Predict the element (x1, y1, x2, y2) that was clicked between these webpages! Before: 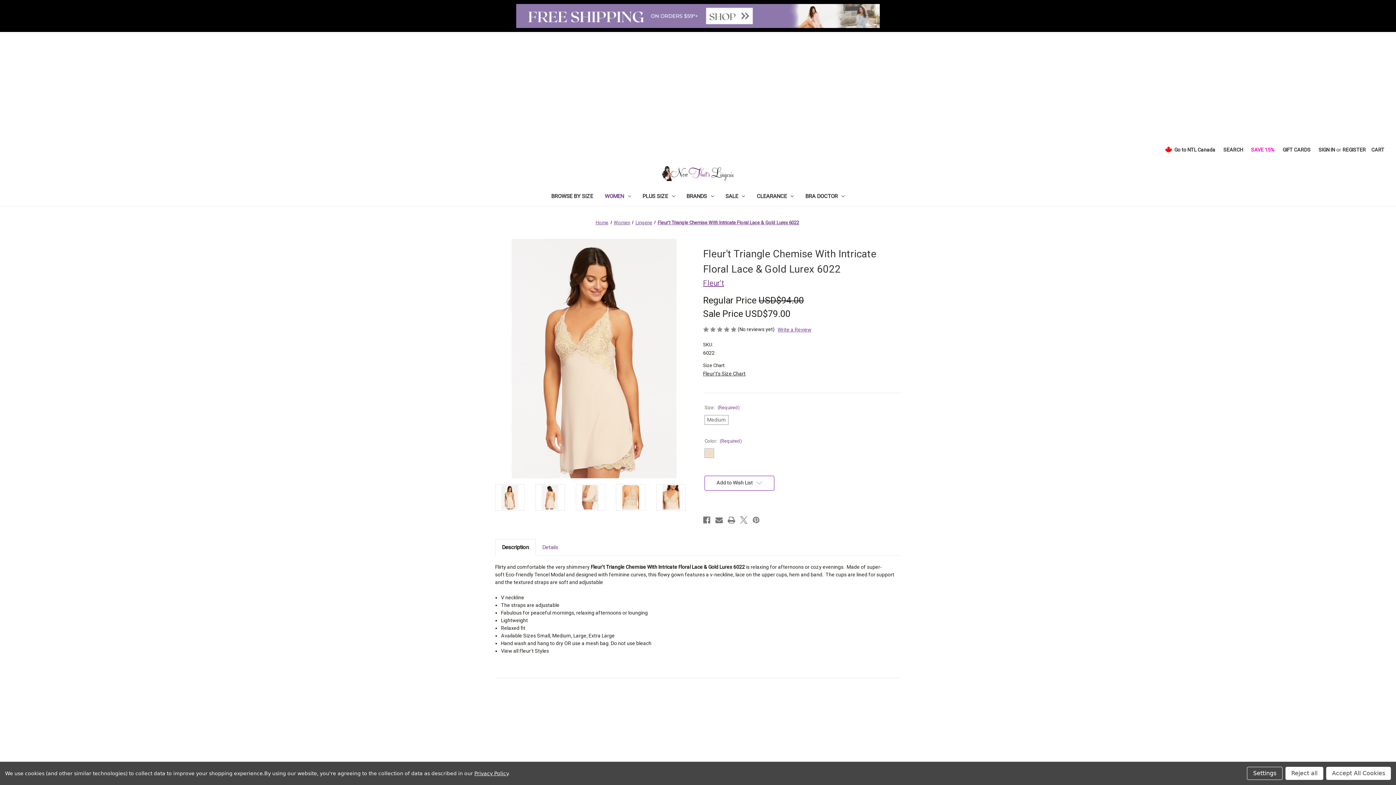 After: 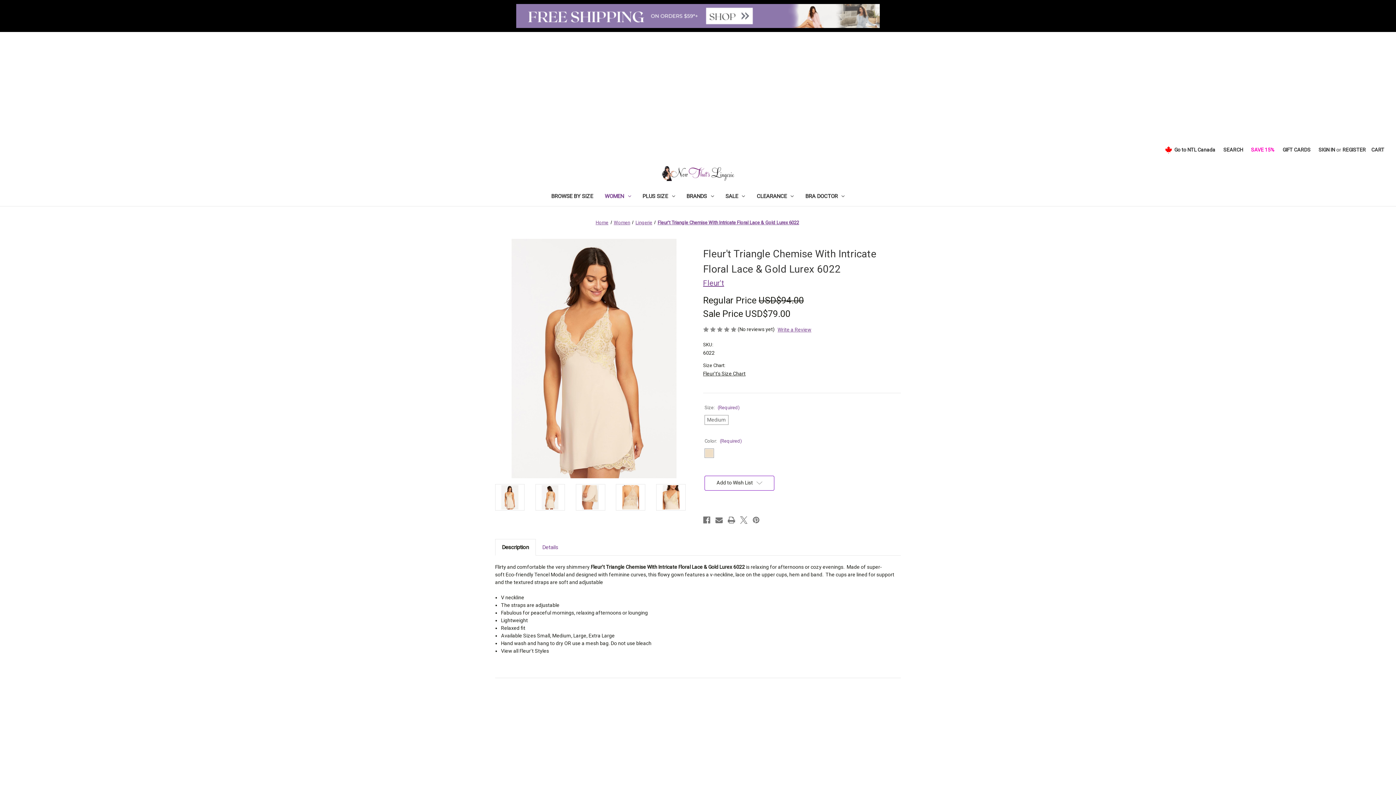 Action: label: Accept All Cookies bbox: (1326, 767, 1391, 780)